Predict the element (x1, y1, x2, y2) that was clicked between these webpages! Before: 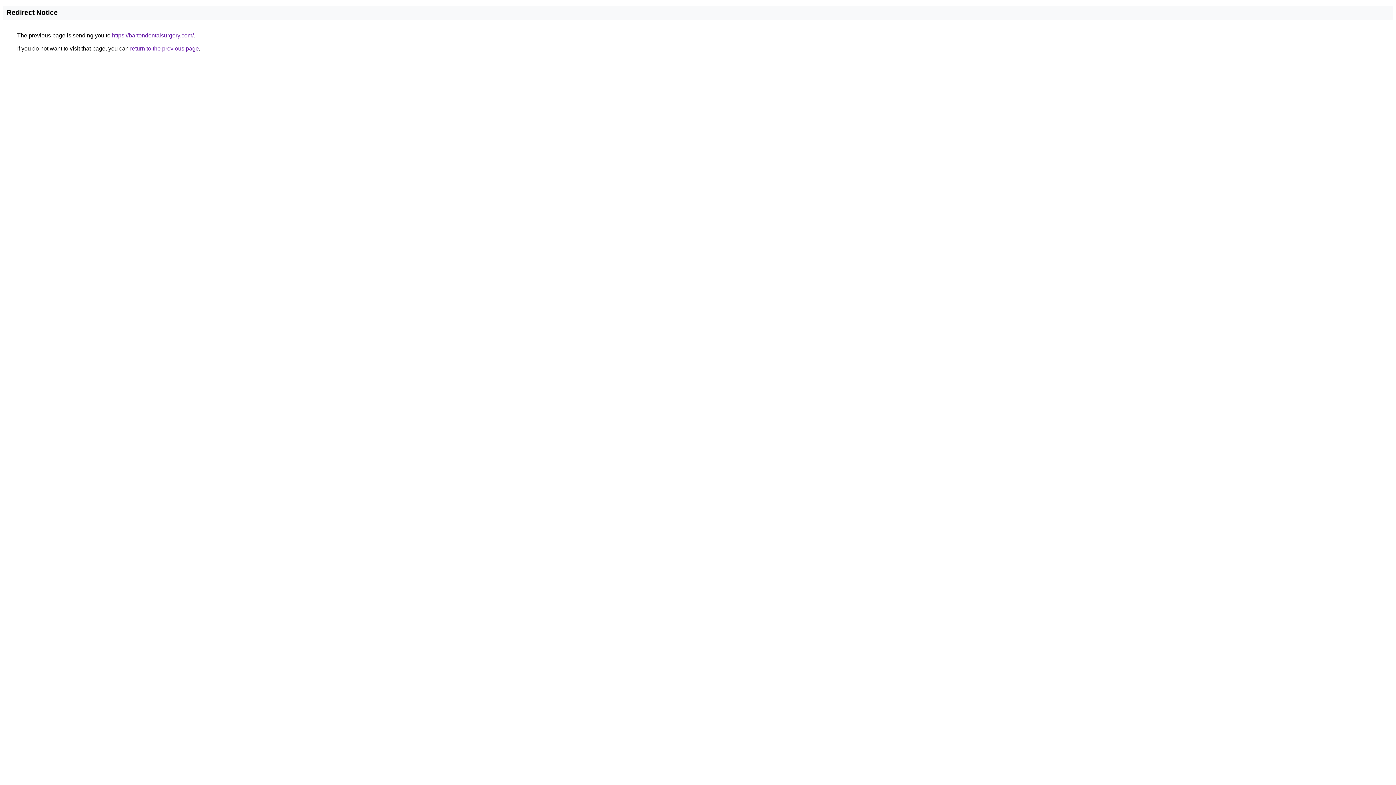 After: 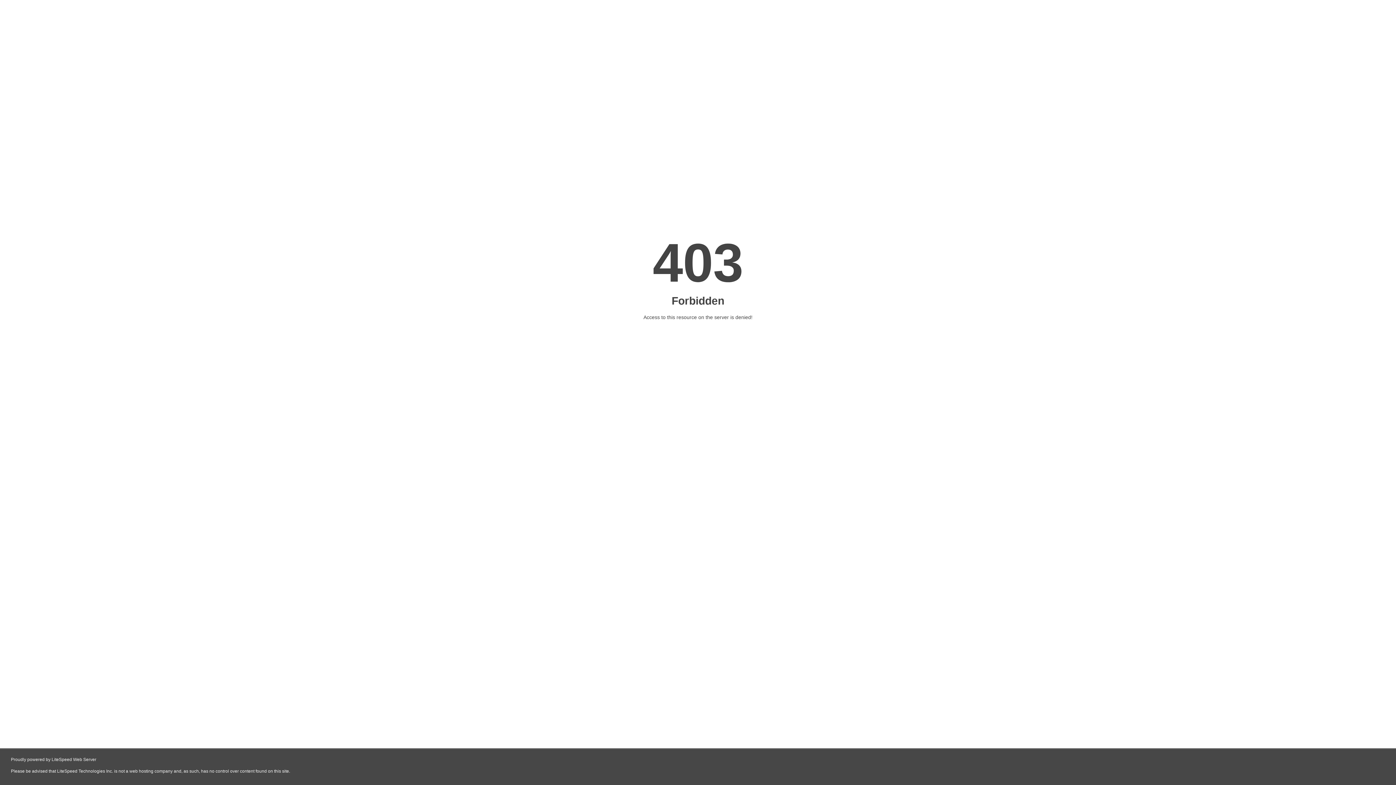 Action: bbox: (112, 32, 193, 38) label: https://bartondentalsurgery.com/